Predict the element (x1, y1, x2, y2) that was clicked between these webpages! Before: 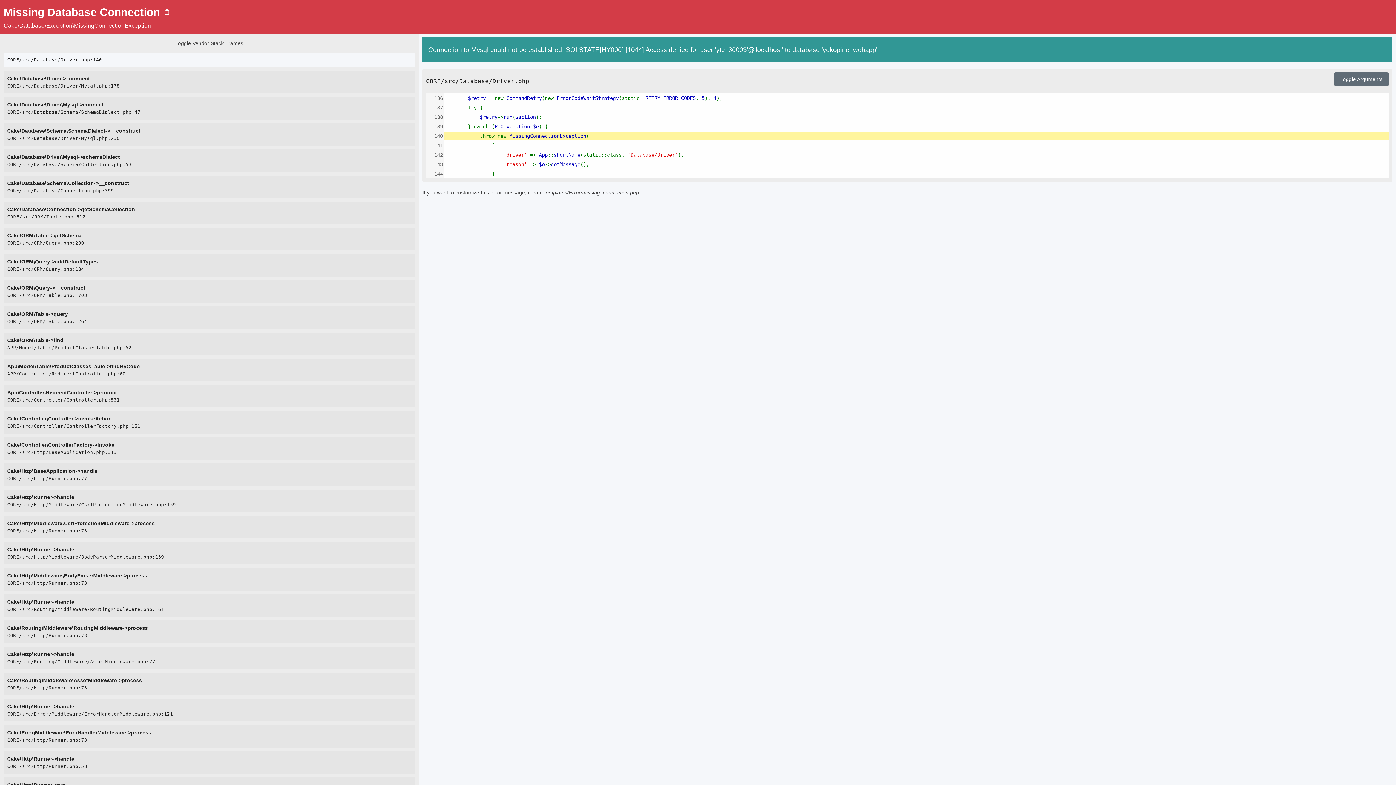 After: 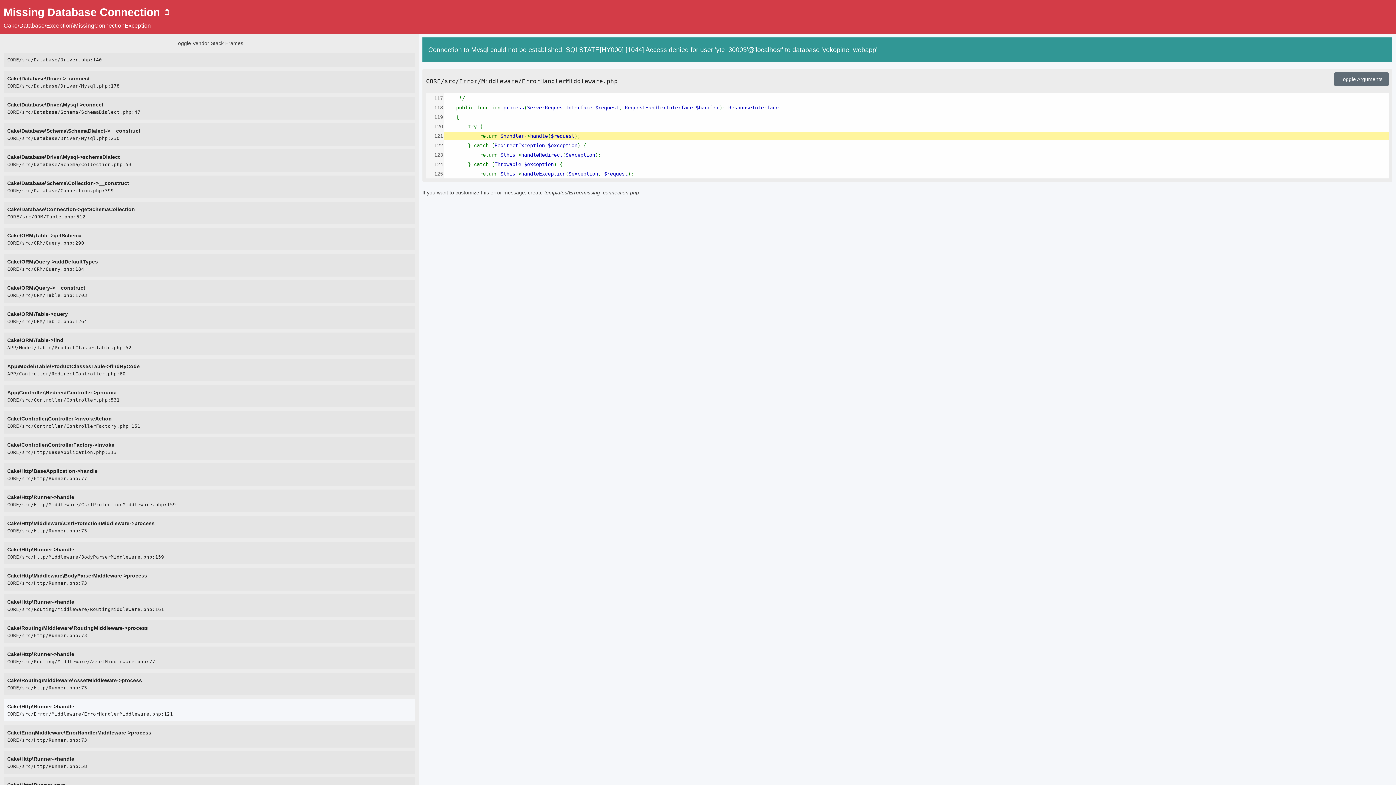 Action: label: Cake\Http\Runner->handle
CORE/src/Error/Middleware/ErrorHandlerMiddleware.php:121 bbox: (7, 702, 411, 718)